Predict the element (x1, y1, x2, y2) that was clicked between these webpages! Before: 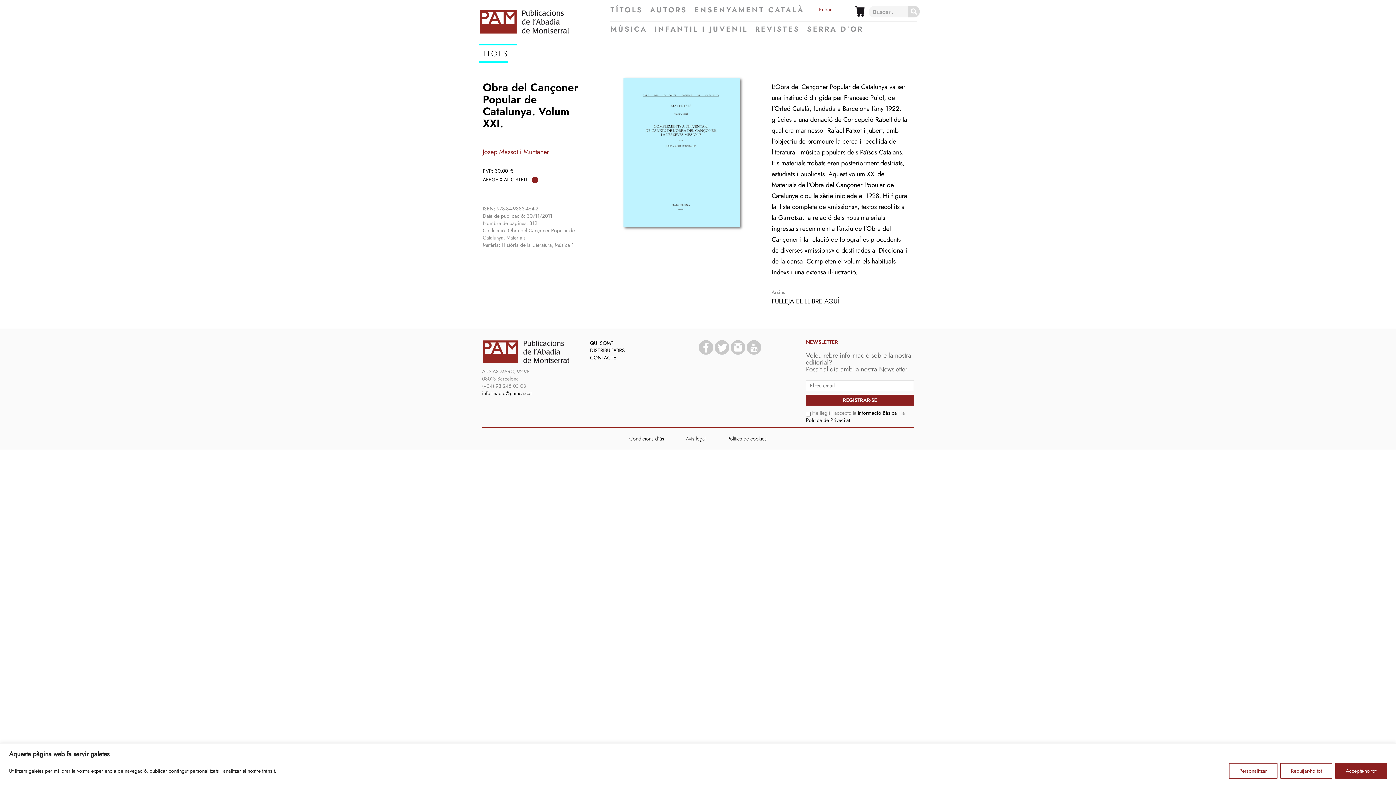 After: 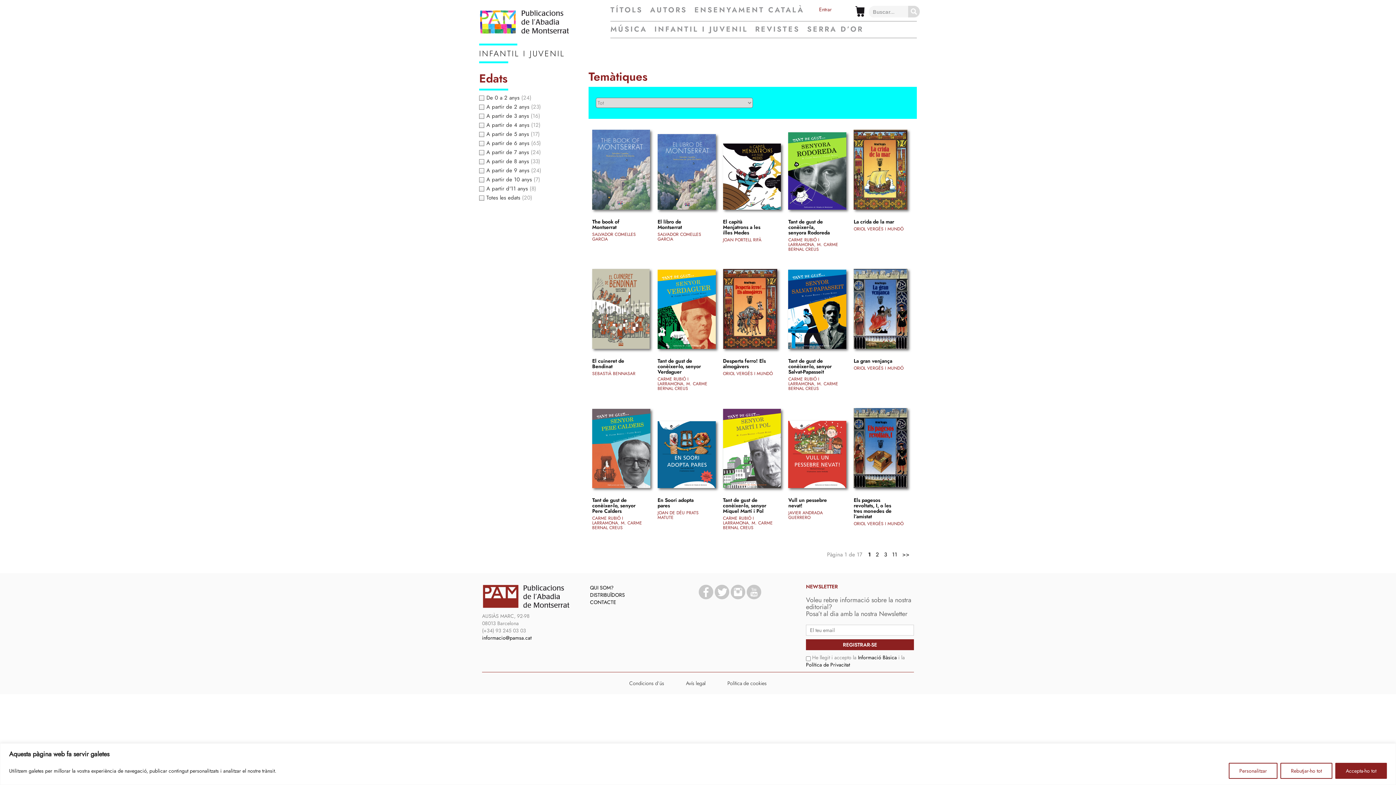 Action: bbox: (654, 24, 748, 34) label: INFANTIL I JUVENIL